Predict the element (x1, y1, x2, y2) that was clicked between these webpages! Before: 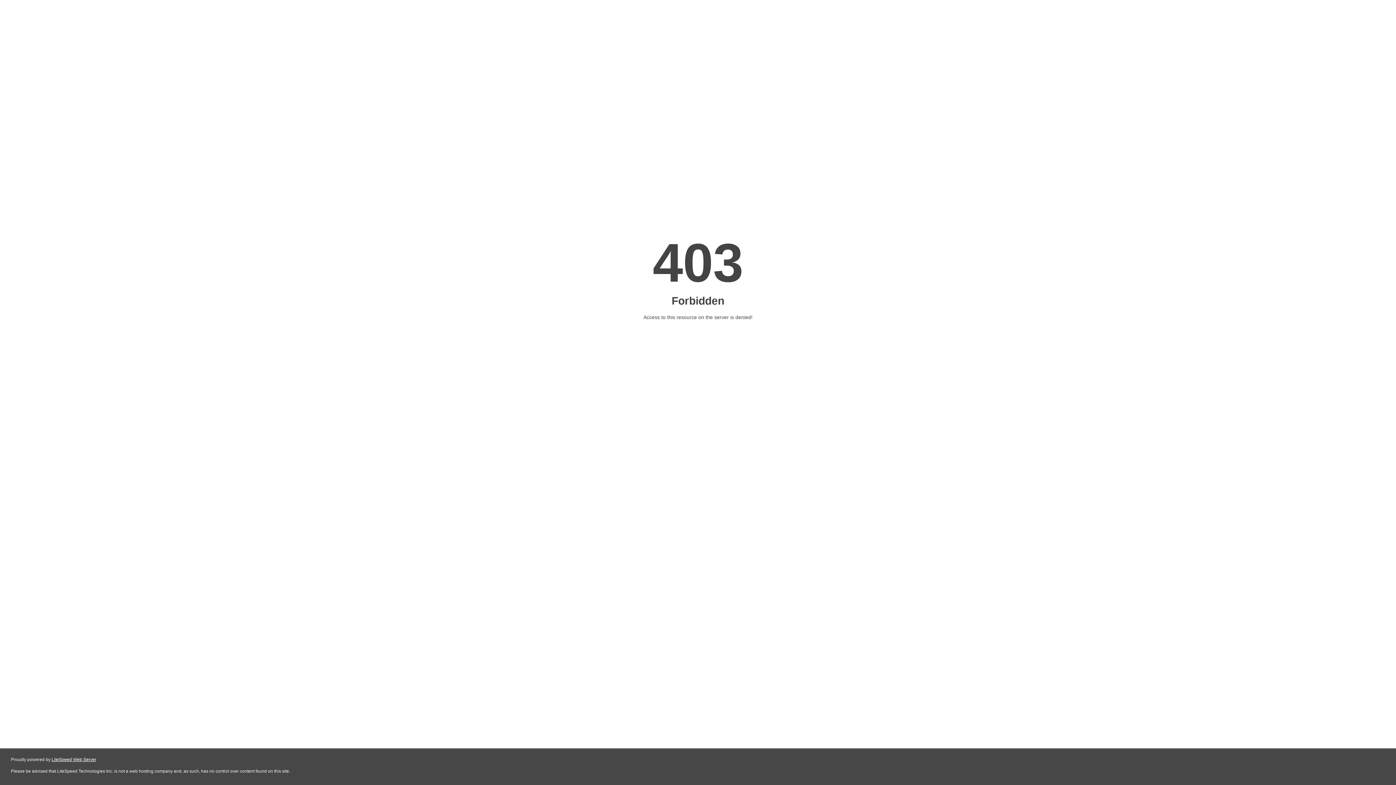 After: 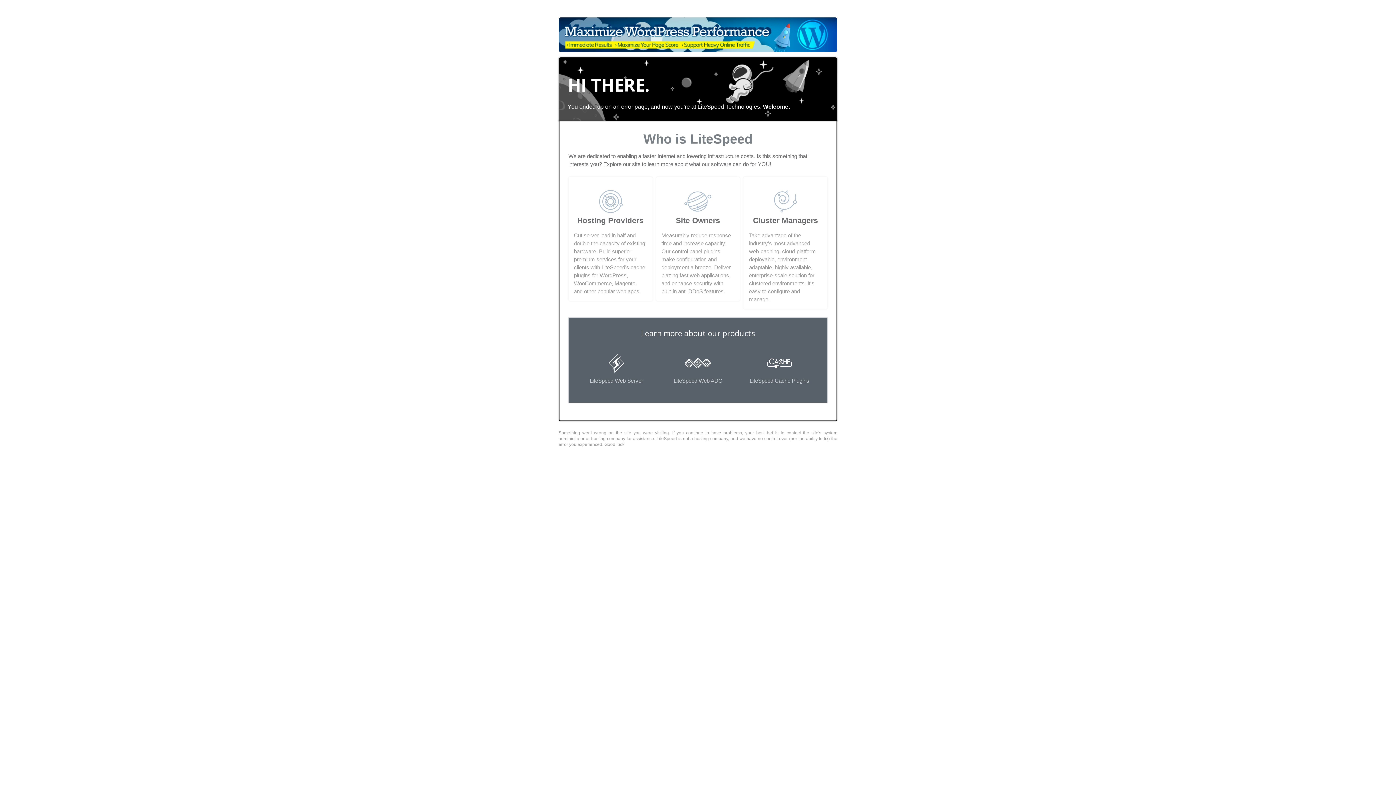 Action: bbox: (51, 757, 96, 762) label: LiteSpeed Web Server